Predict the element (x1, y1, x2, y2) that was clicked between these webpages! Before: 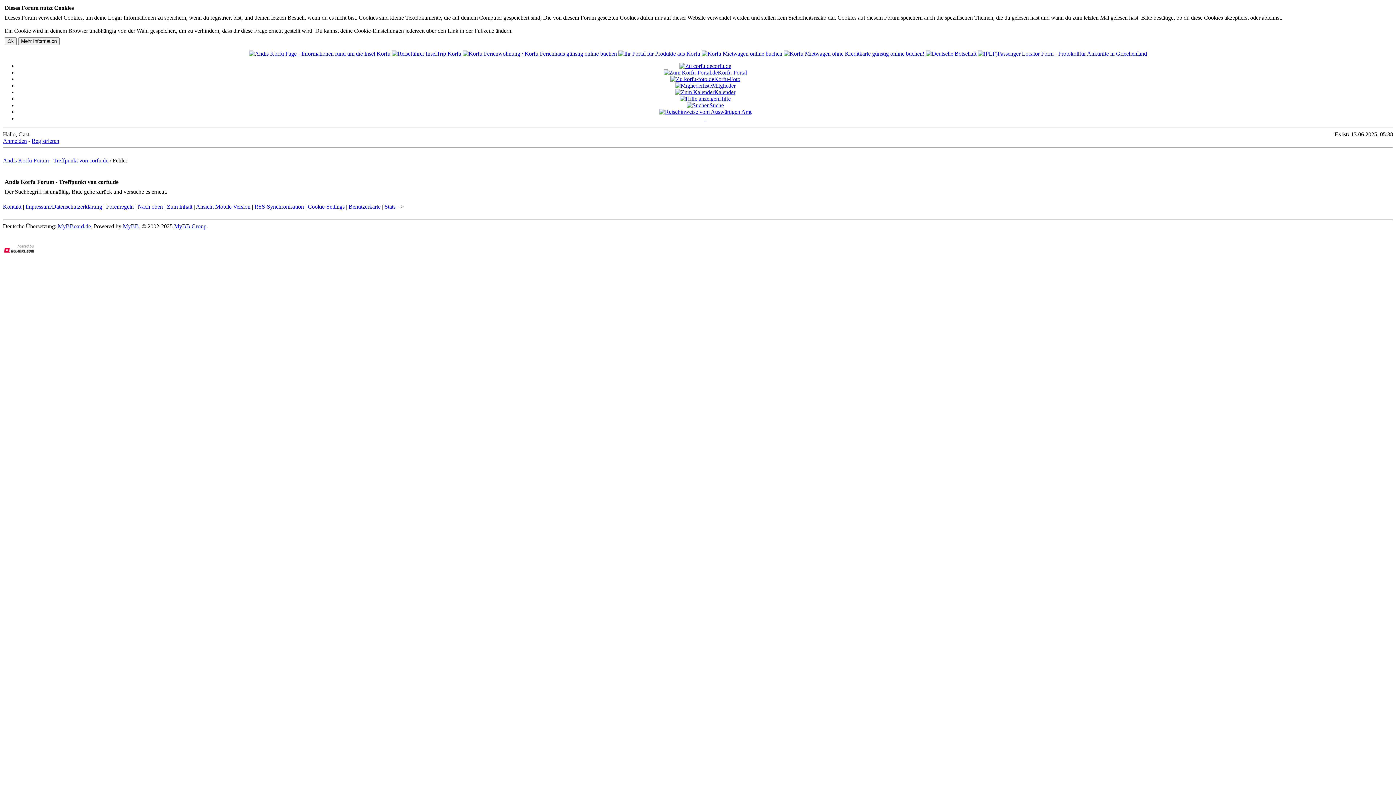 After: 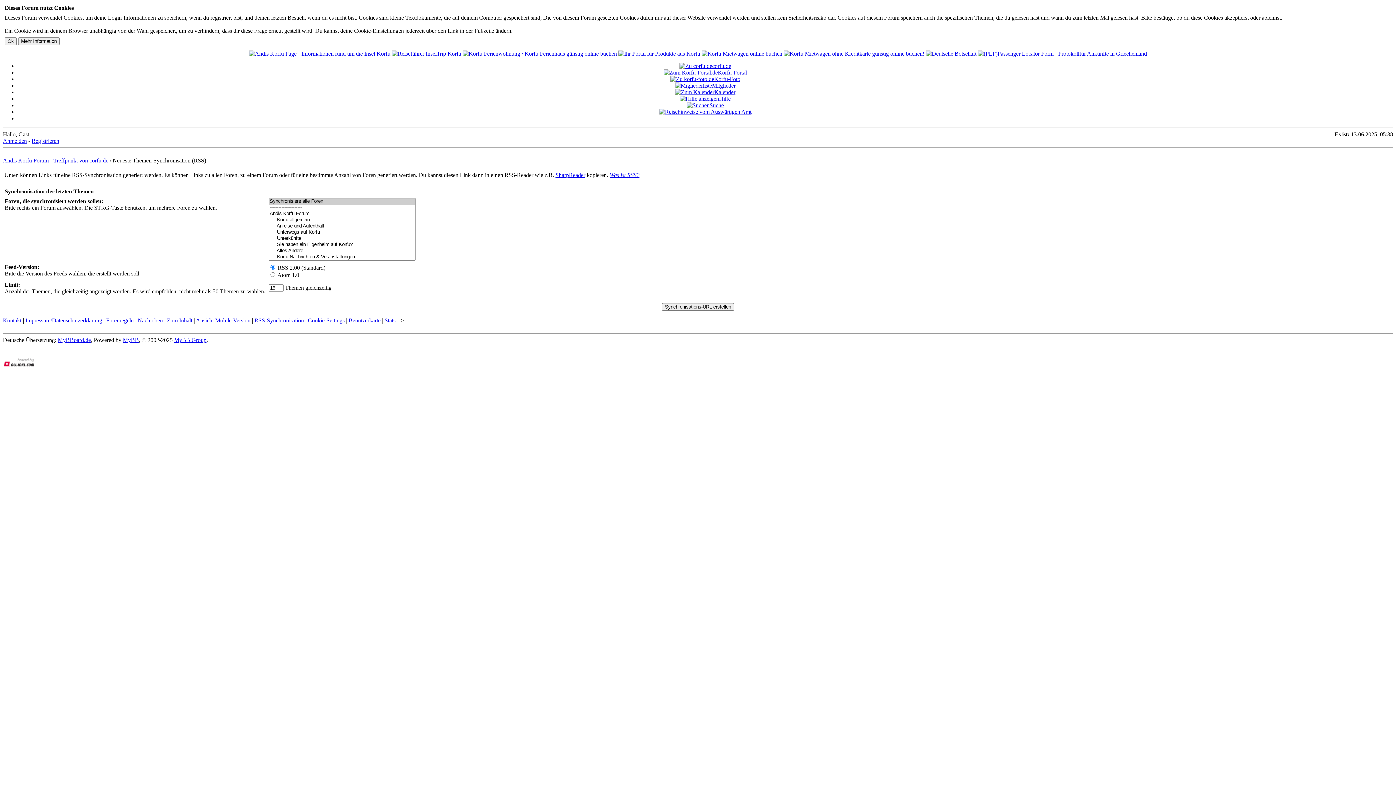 Action: label: RSS-Synchronisation bbox: (254, 203, 304, 209)